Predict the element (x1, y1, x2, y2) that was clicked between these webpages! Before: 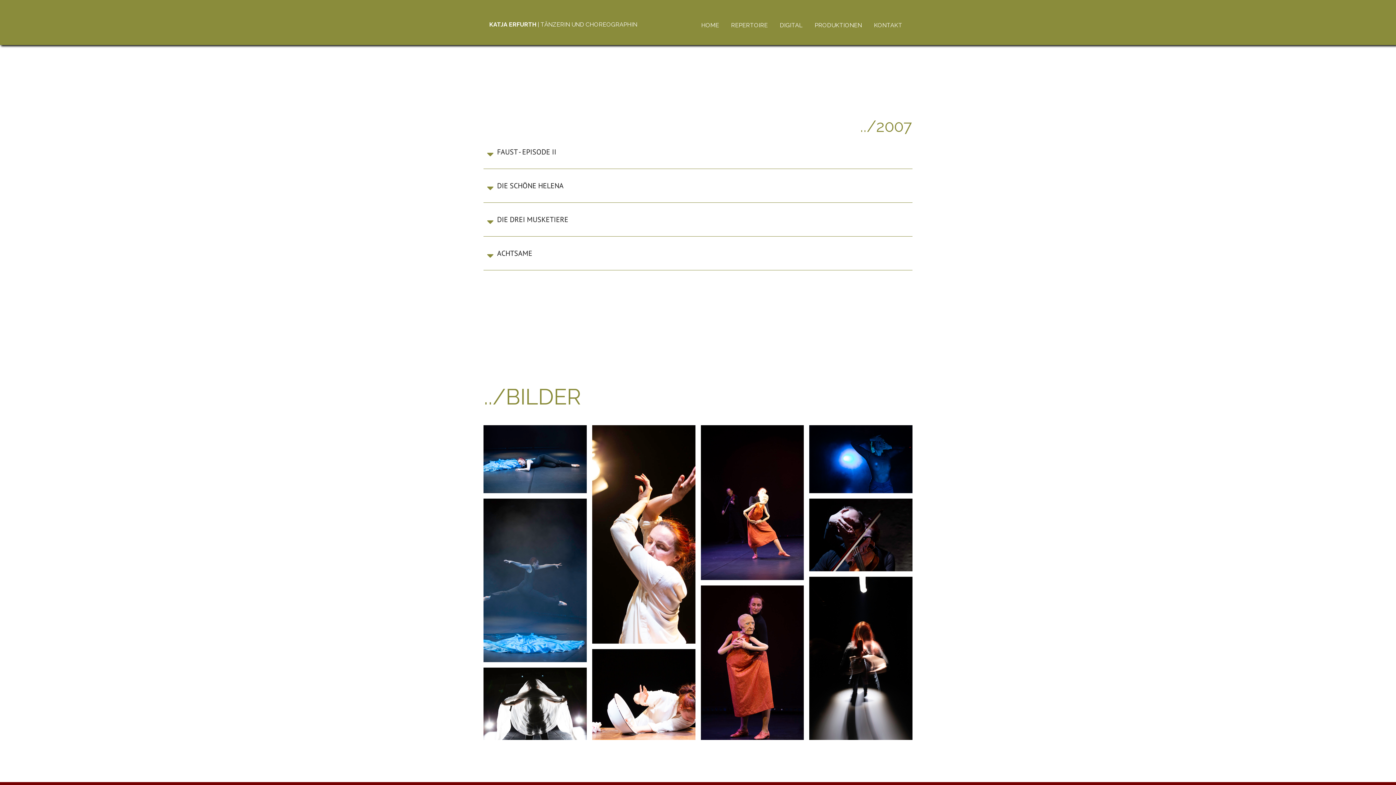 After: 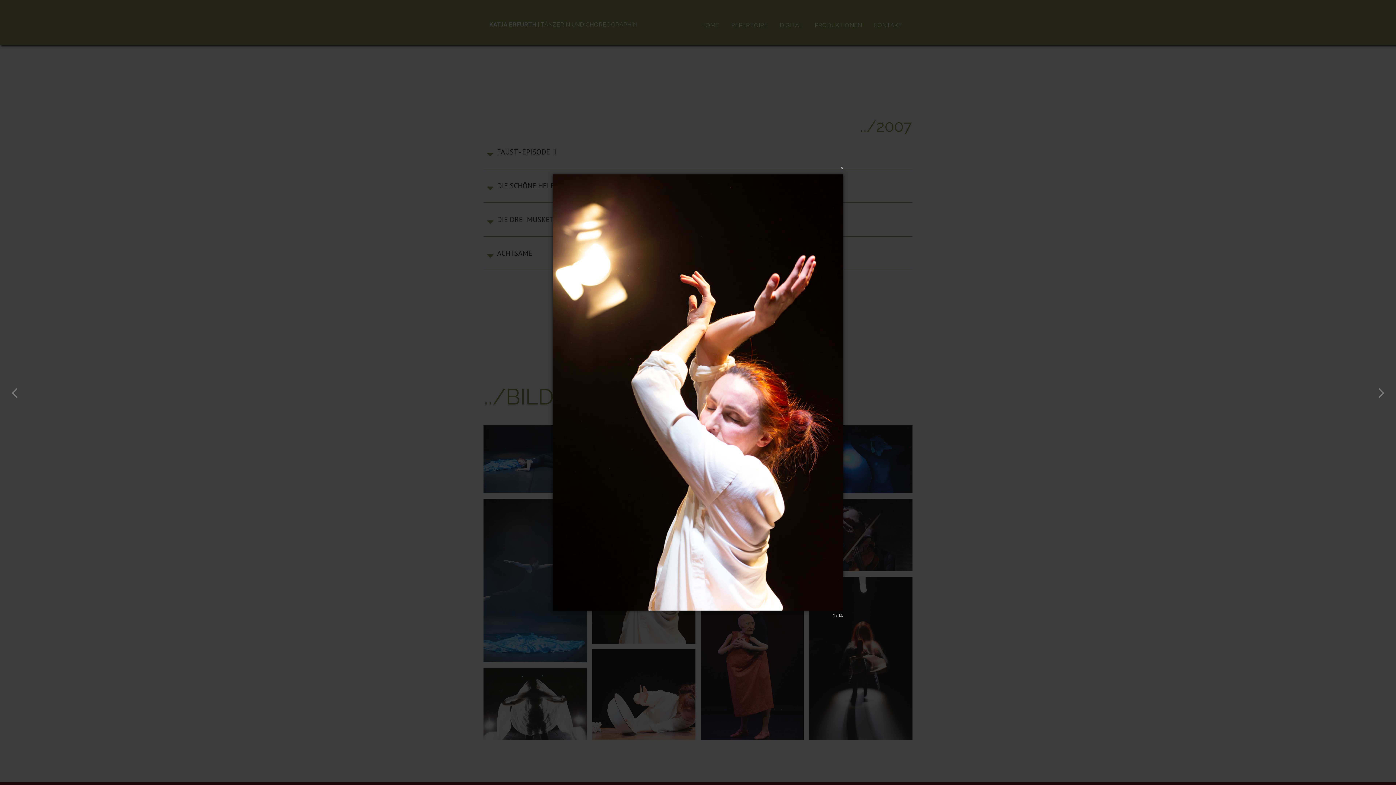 Action: bbox: (592, 425, 695, 643)